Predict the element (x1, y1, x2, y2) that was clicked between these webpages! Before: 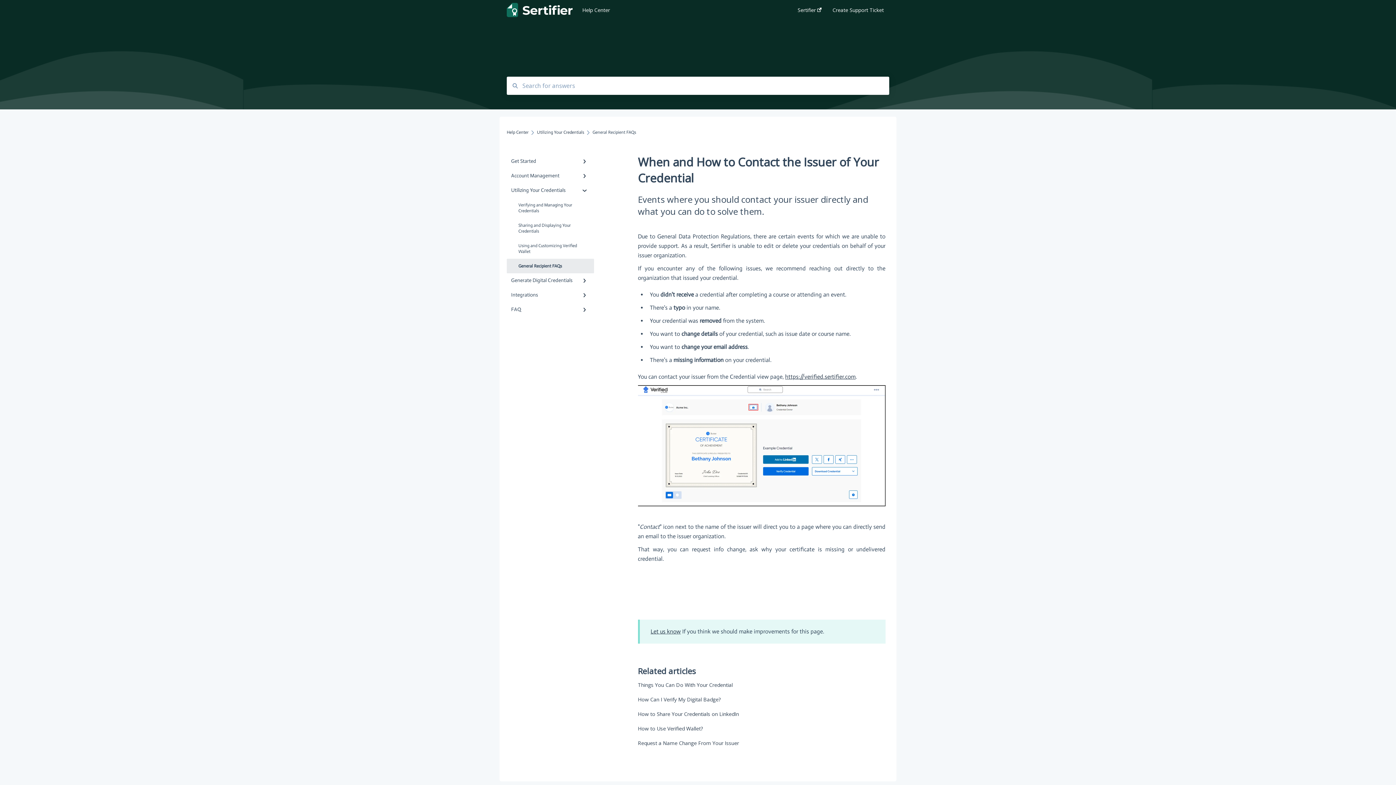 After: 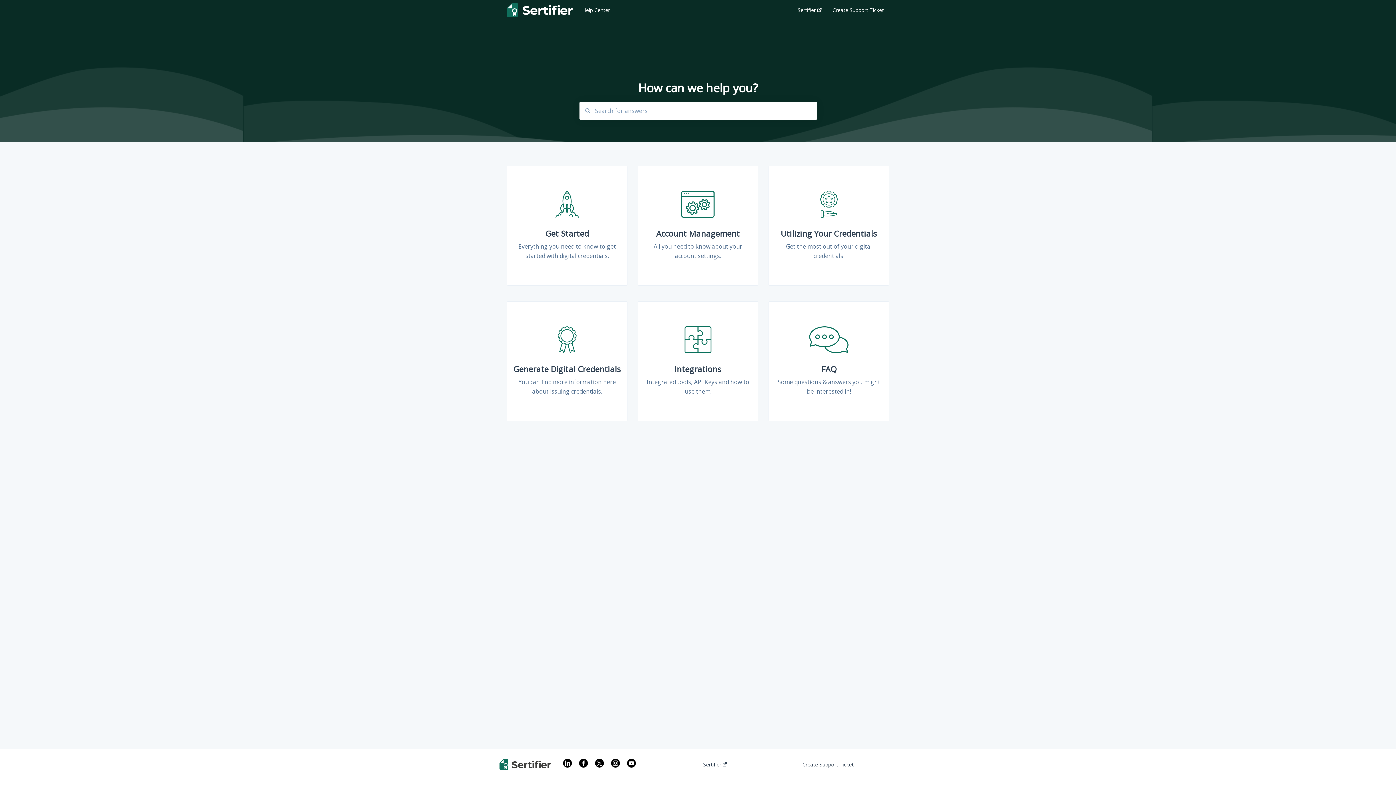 Action: bbox: (582, 6, 776, 13) label: Help Center